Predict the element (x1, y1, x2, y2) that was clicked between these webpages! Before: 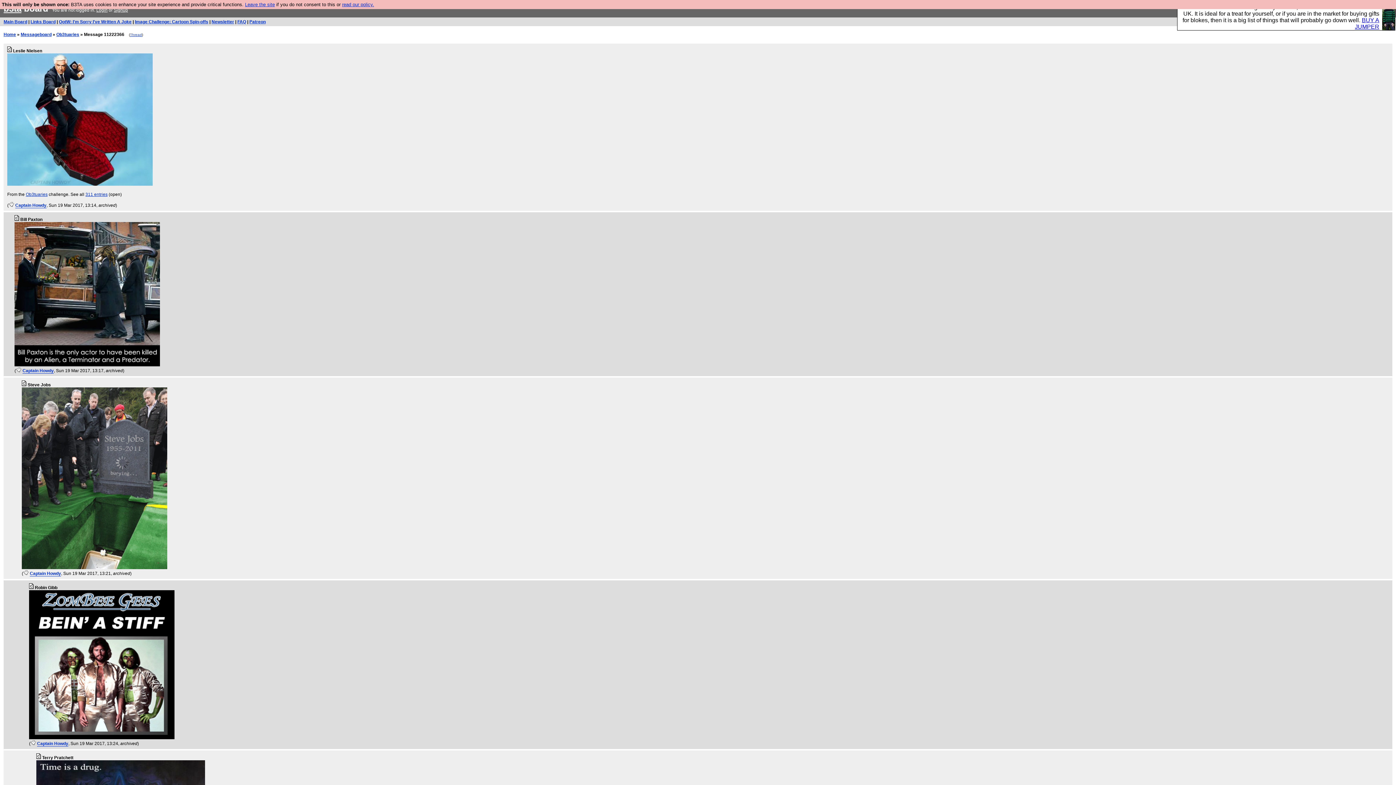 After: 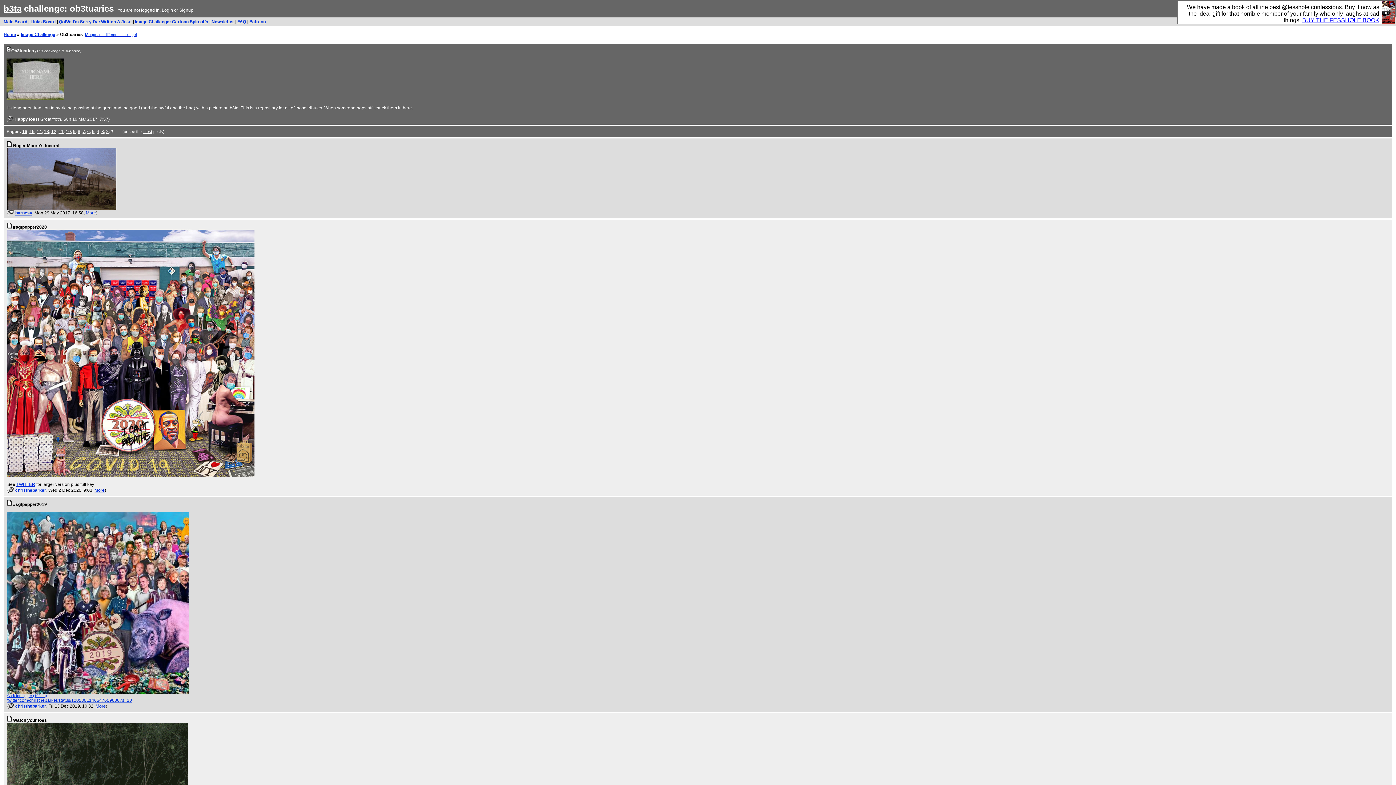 Action: label: 311 entries bbox: (85, 192, 107, 197)